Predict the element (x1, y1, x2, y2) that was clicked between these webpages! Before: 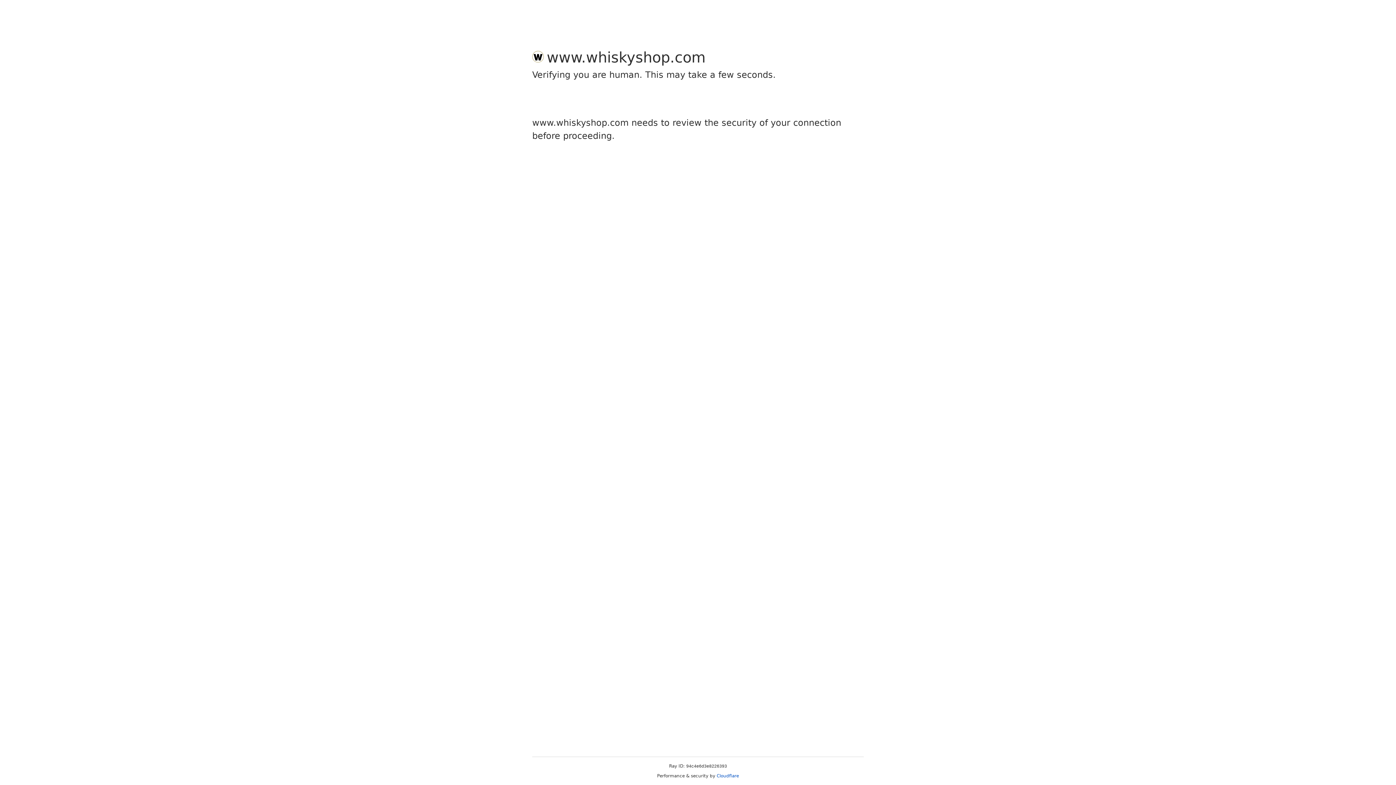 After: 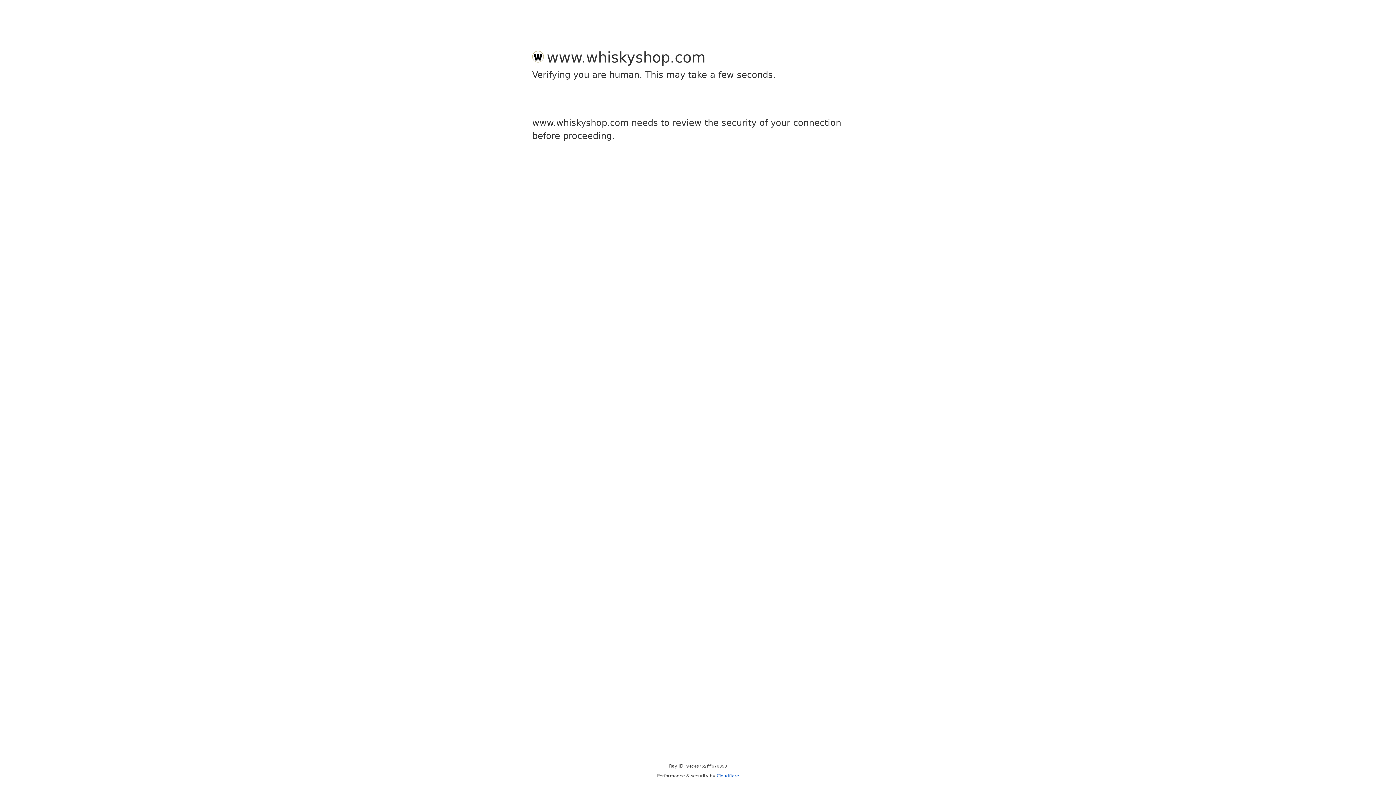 Action: bbox: (716, 773, 739, 778) label: Cloudflare